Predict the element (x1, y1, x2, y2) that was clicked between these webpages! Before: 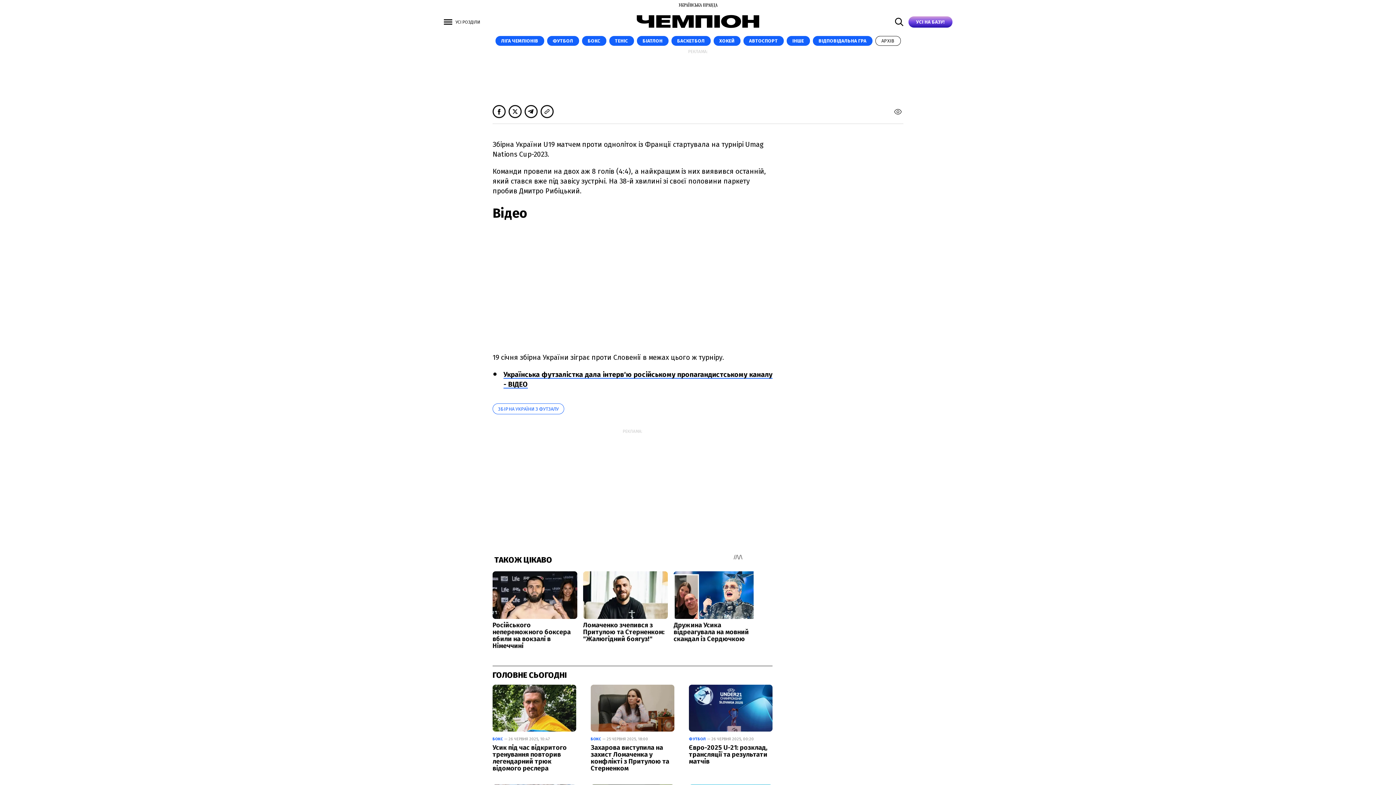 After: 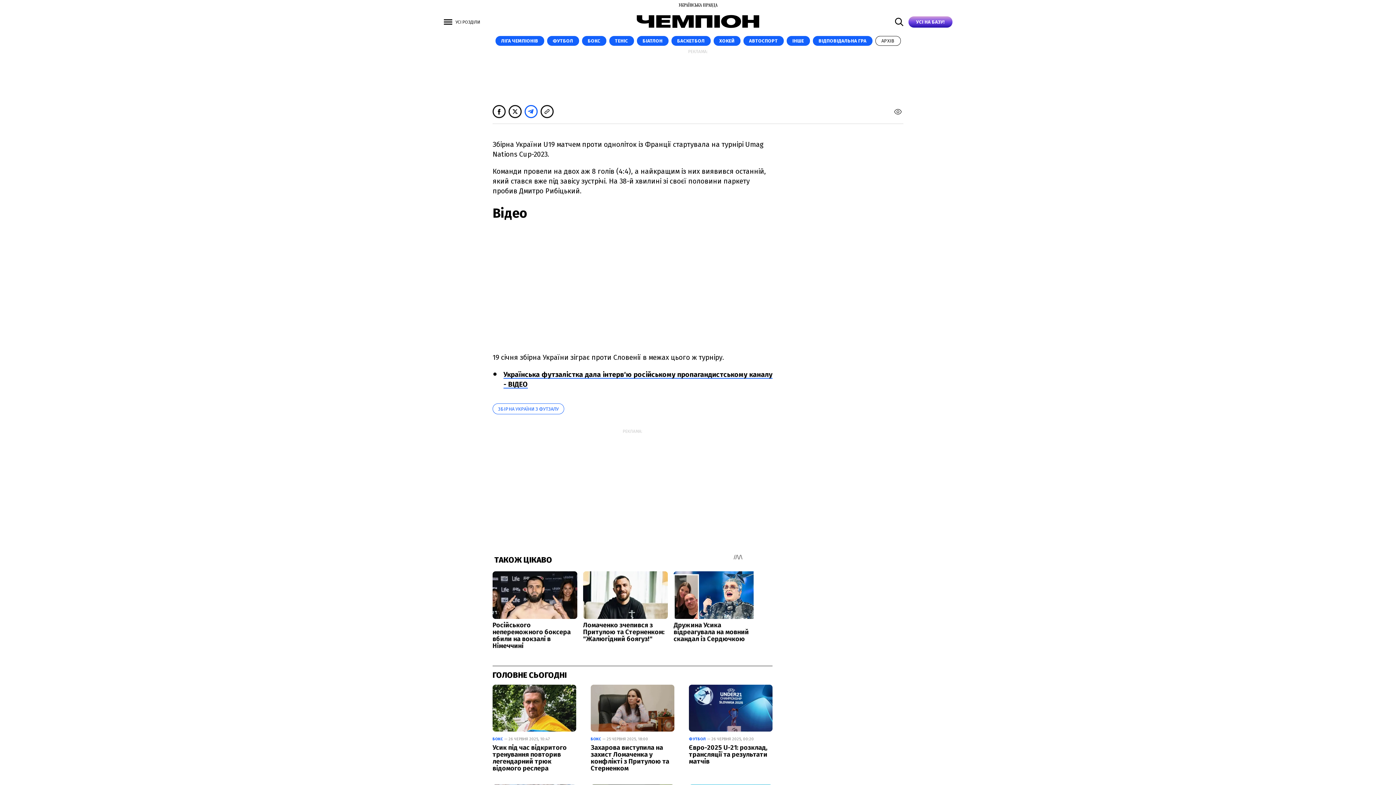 Action: bbox: (524, 105, 537, 118)